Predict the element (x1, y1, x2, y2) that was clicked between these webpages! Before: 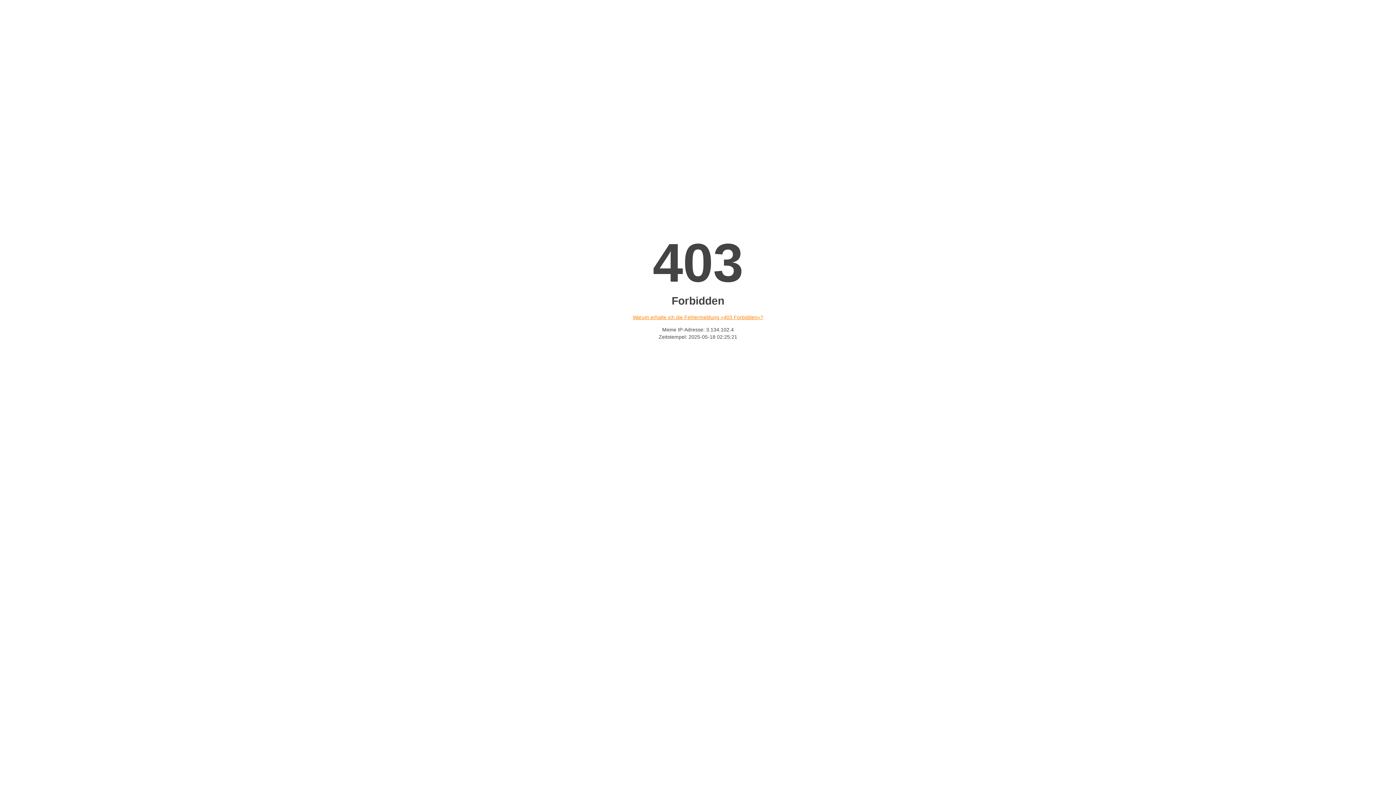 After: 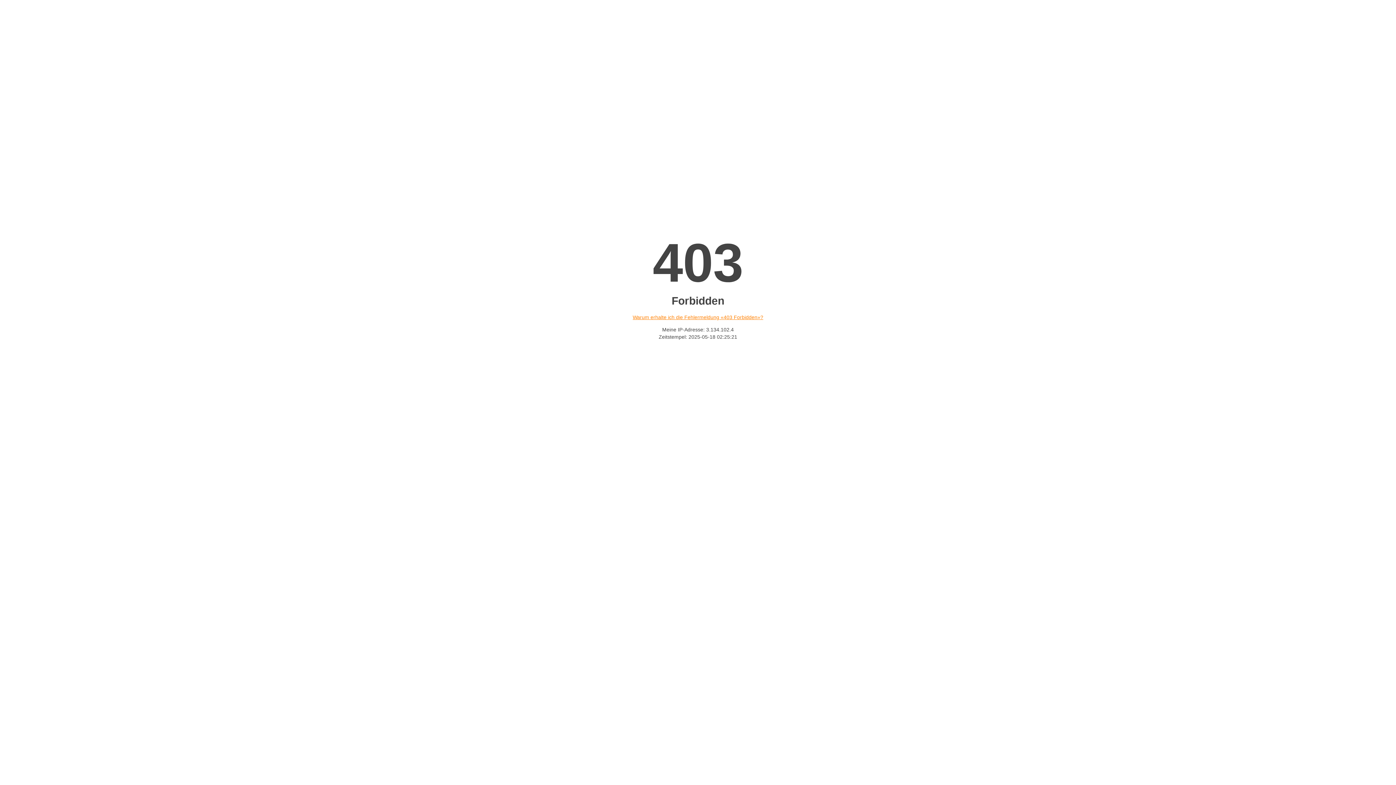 Action: bbox: (632, 314, 763, 320) label: Warum erhalte ich die Fehlermeldung «403 Forbidden»?